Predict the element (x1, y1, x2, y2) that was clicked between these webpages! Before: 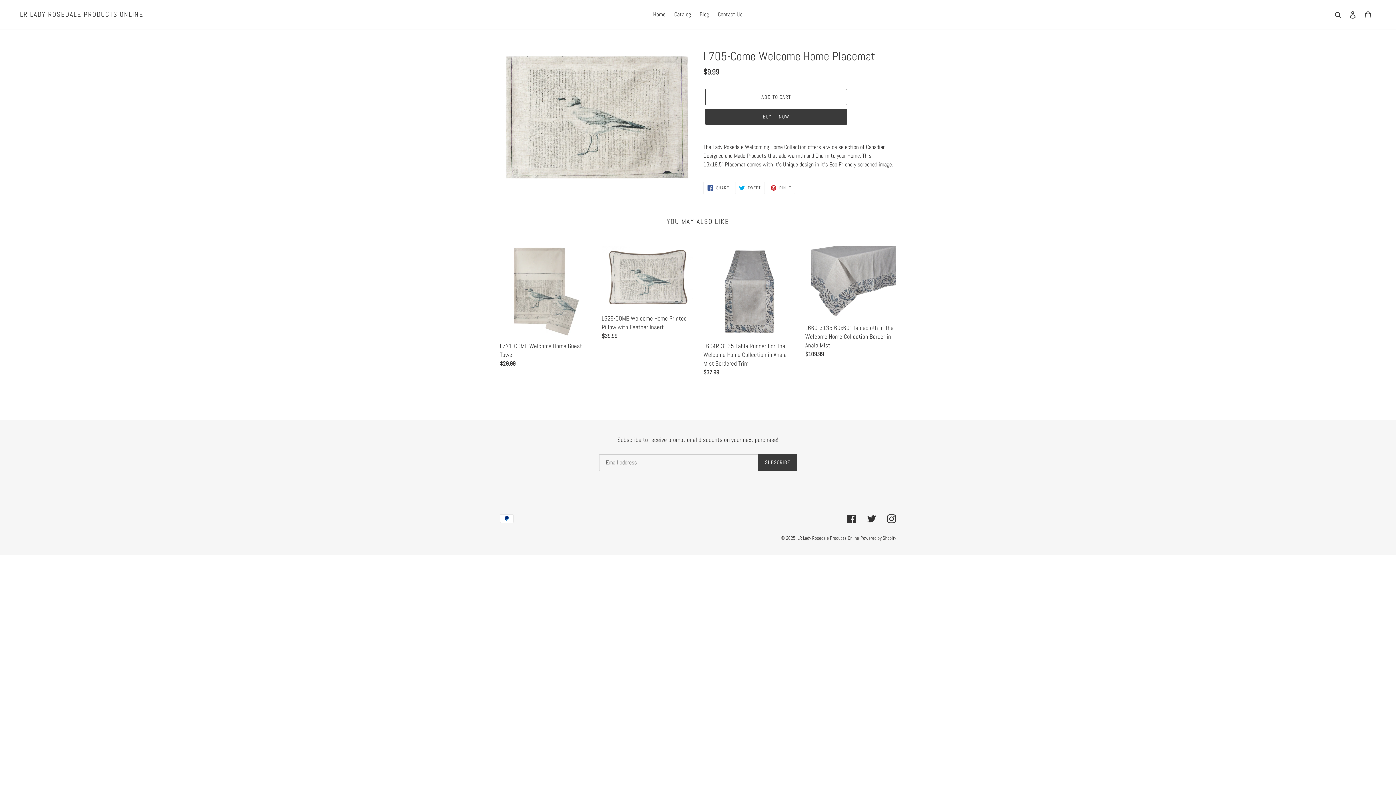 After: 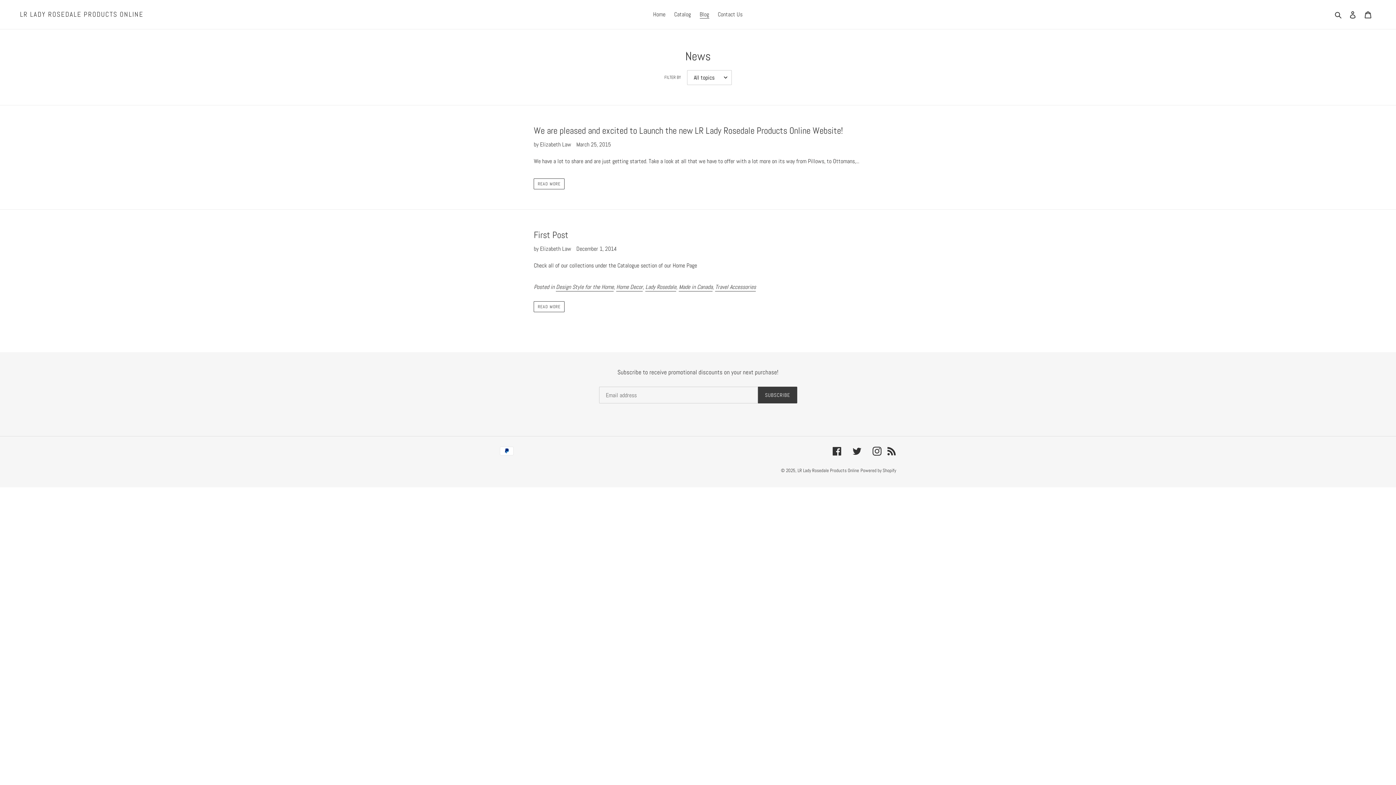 Action: label: Blog bbox: (696, 9, 712, 20)